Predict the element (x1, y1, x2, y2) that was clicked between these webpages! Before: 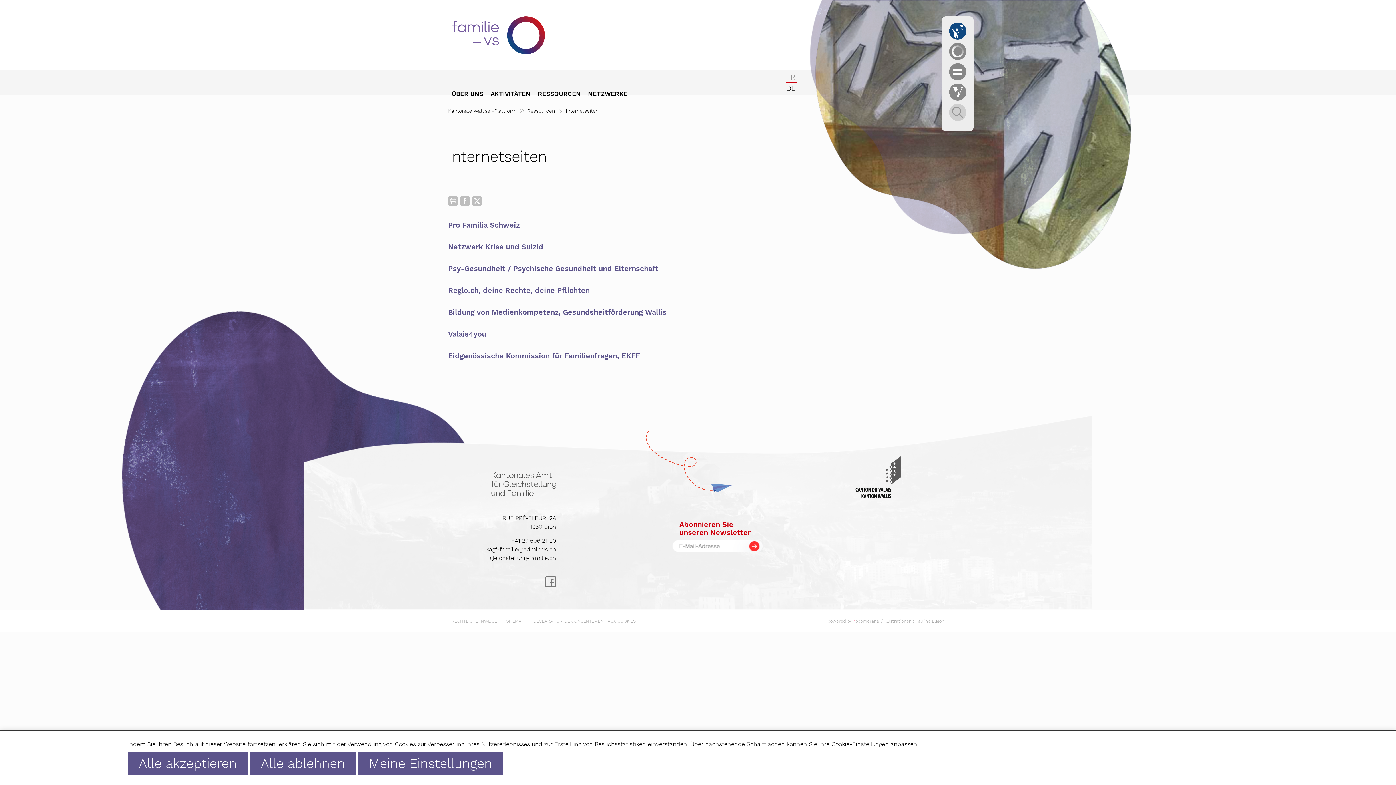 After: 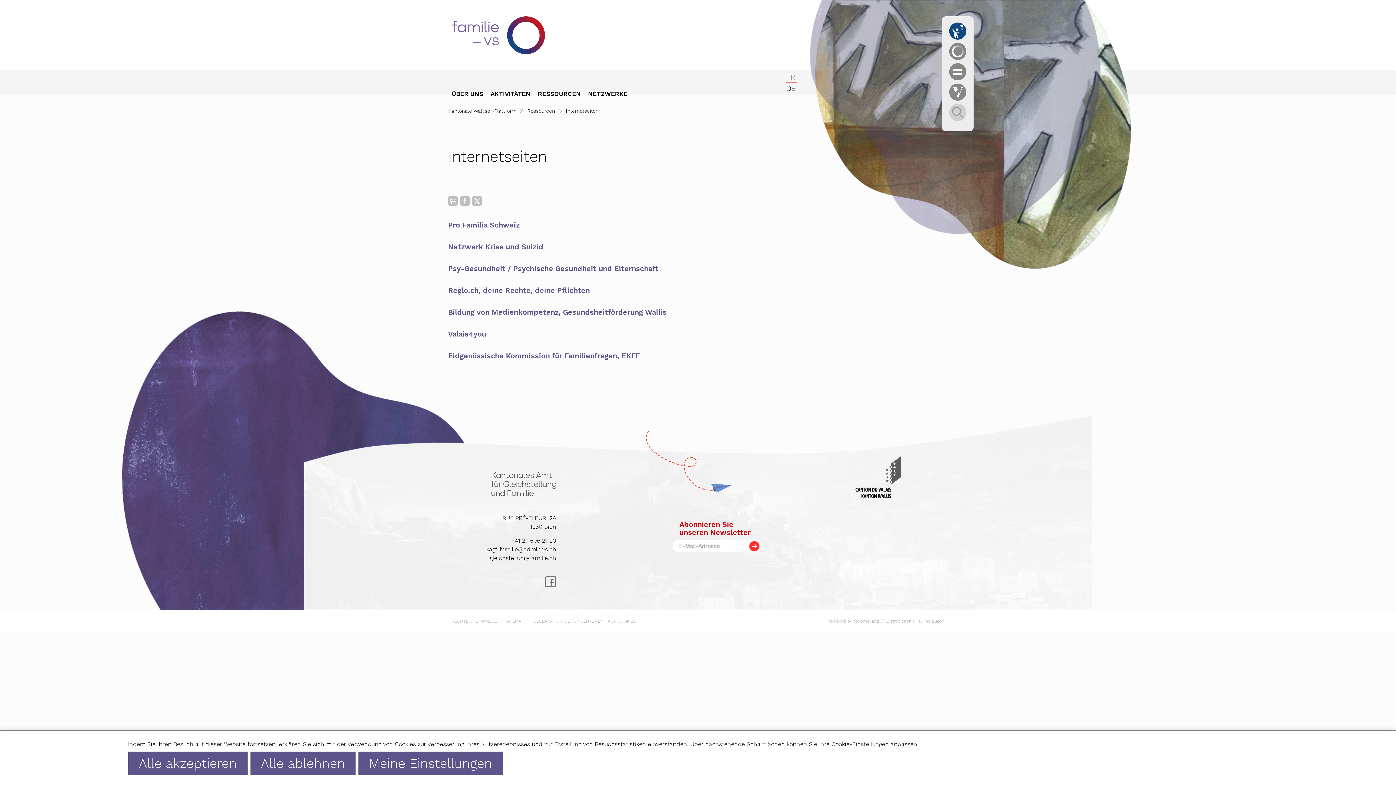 Action: label: Psy-Gesundheit / Psychische Gesundheit und Elternschaft bbox: (448, 264, 658, 273)